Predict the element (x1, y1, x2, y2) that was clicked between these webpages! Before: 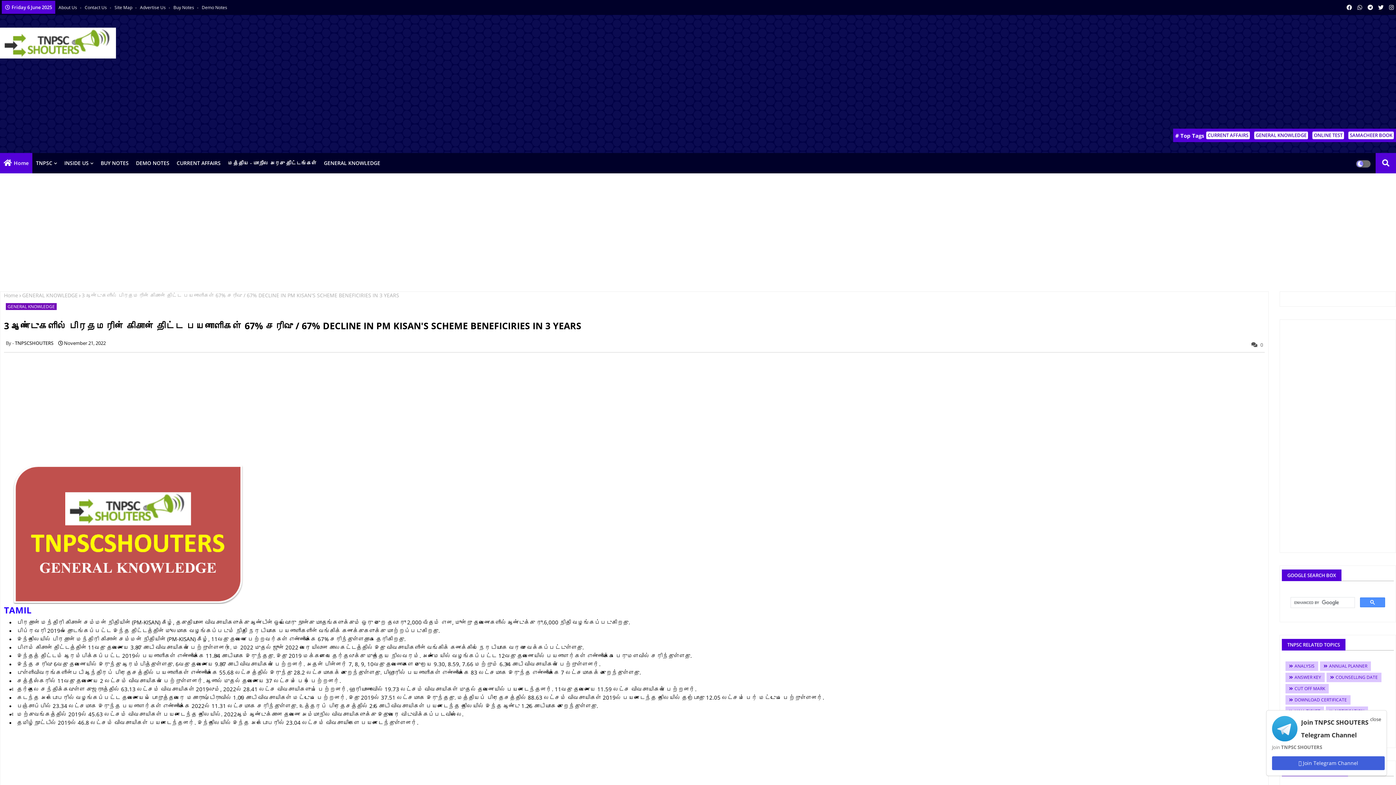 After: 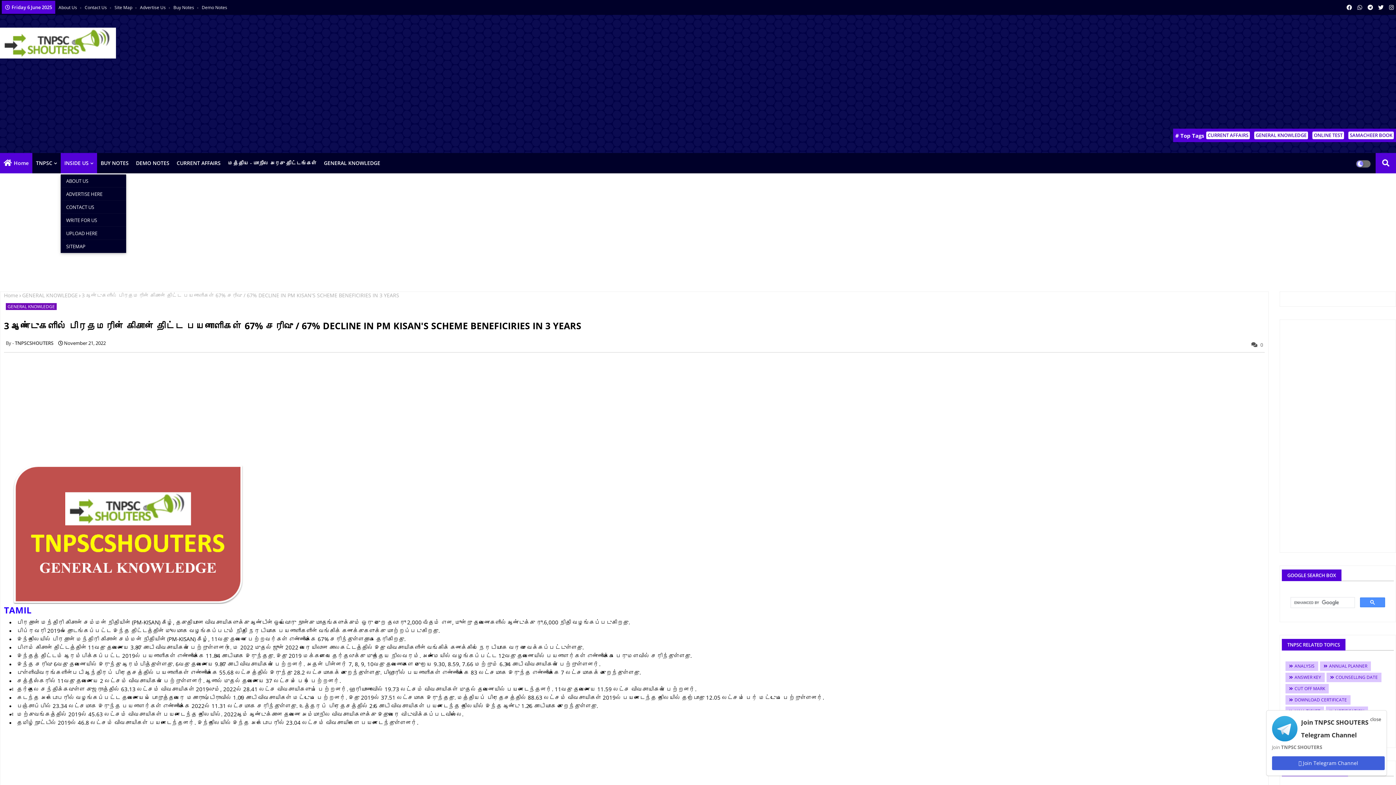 Action: label: INSIDE US bbox: (60, 153, 97, 173)